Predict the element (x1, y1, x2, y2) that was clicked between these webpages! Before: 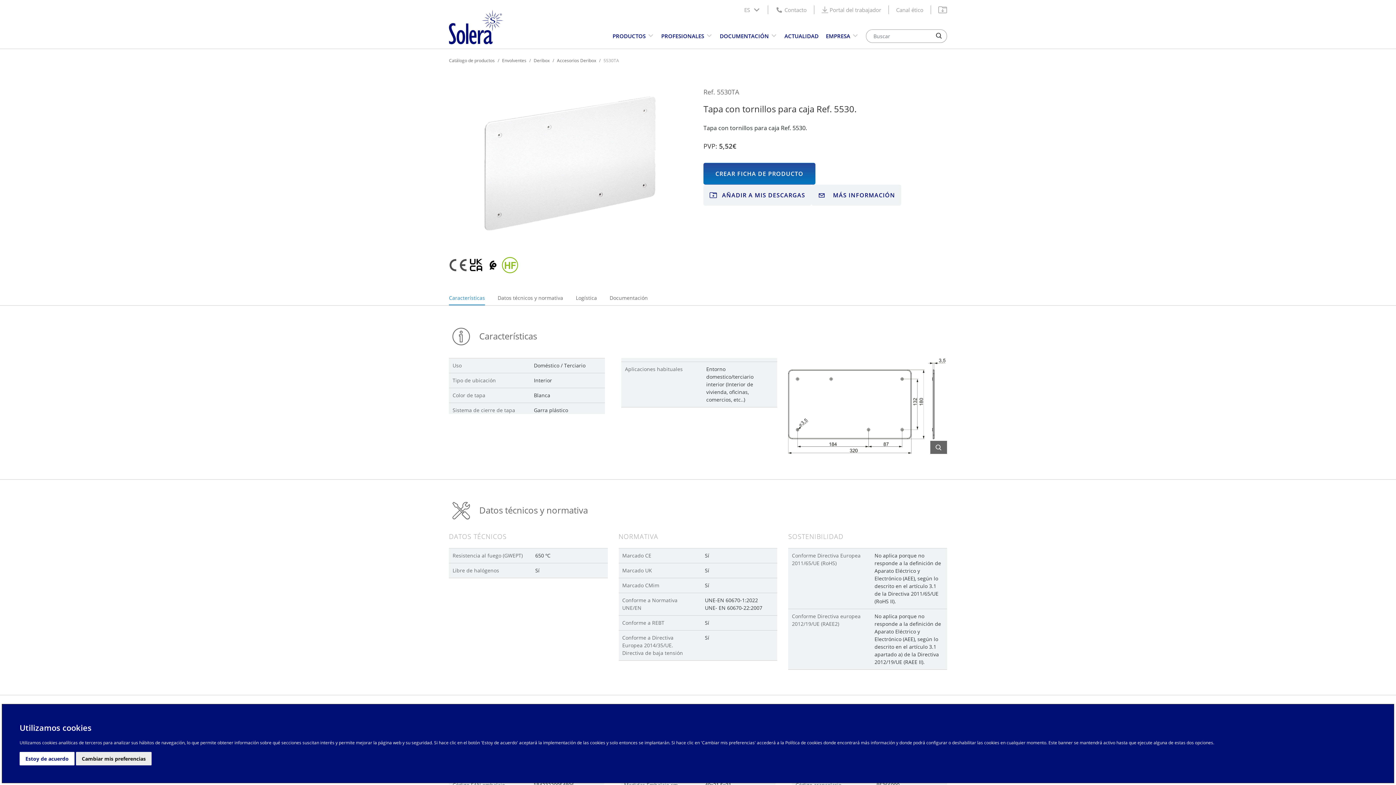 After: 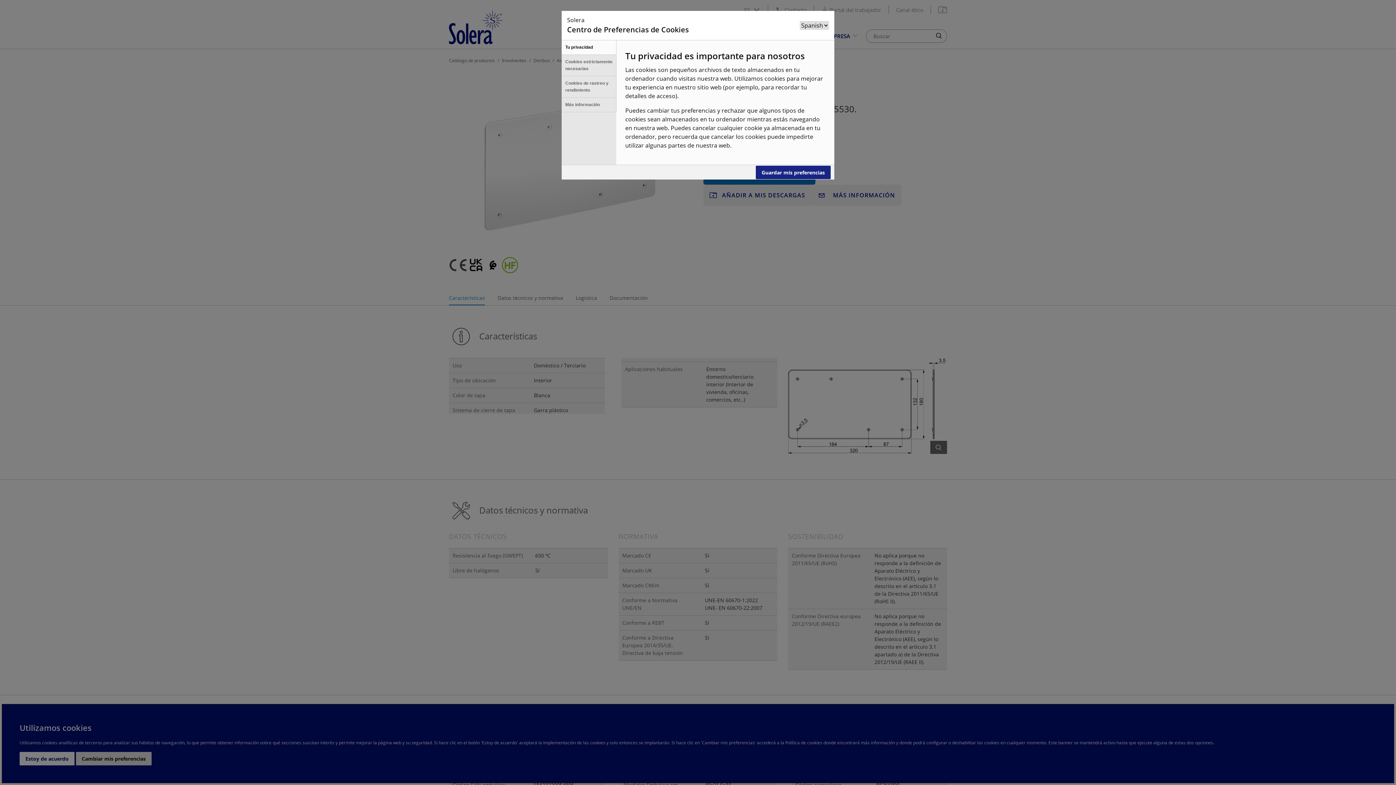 Action: bbox: (76, 752, 151, 765) label: Cambiar mis preferencias